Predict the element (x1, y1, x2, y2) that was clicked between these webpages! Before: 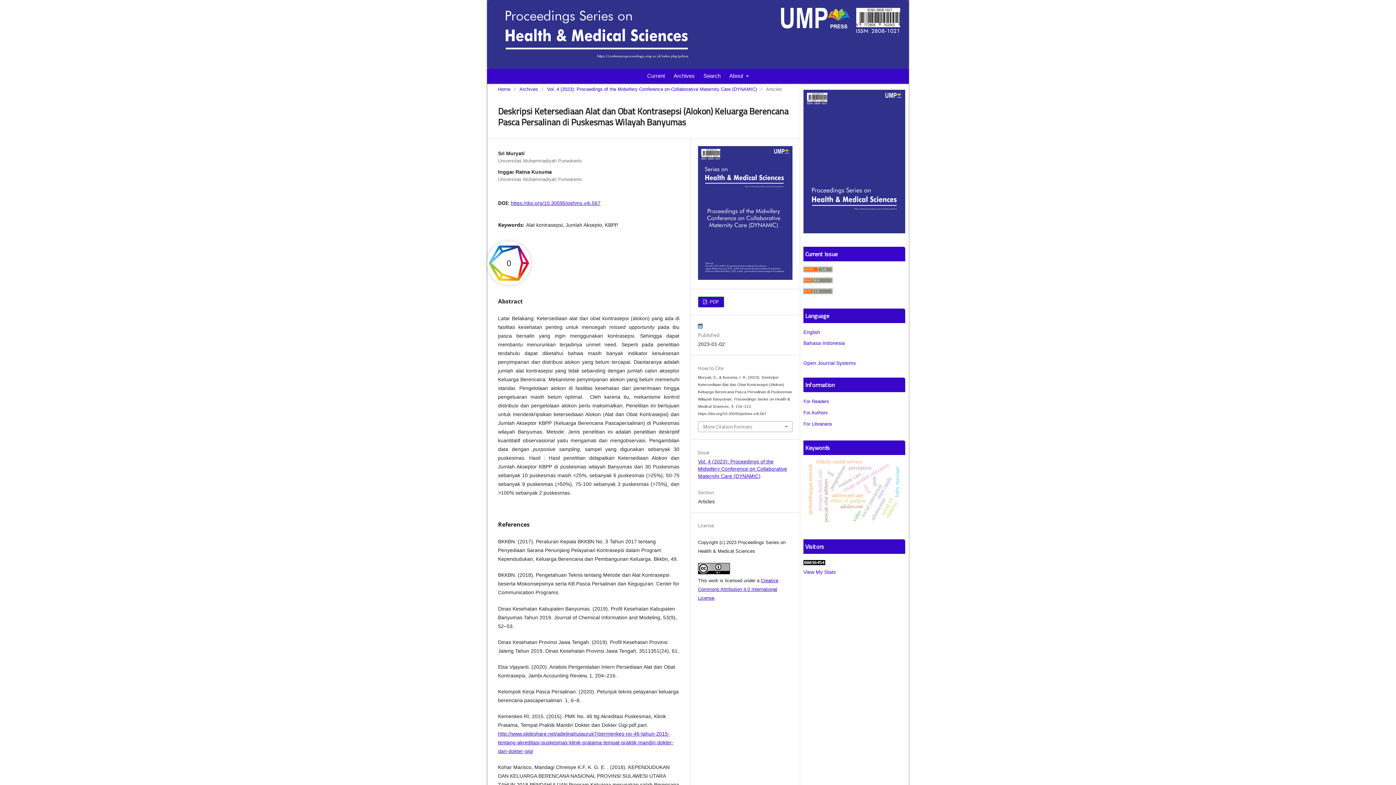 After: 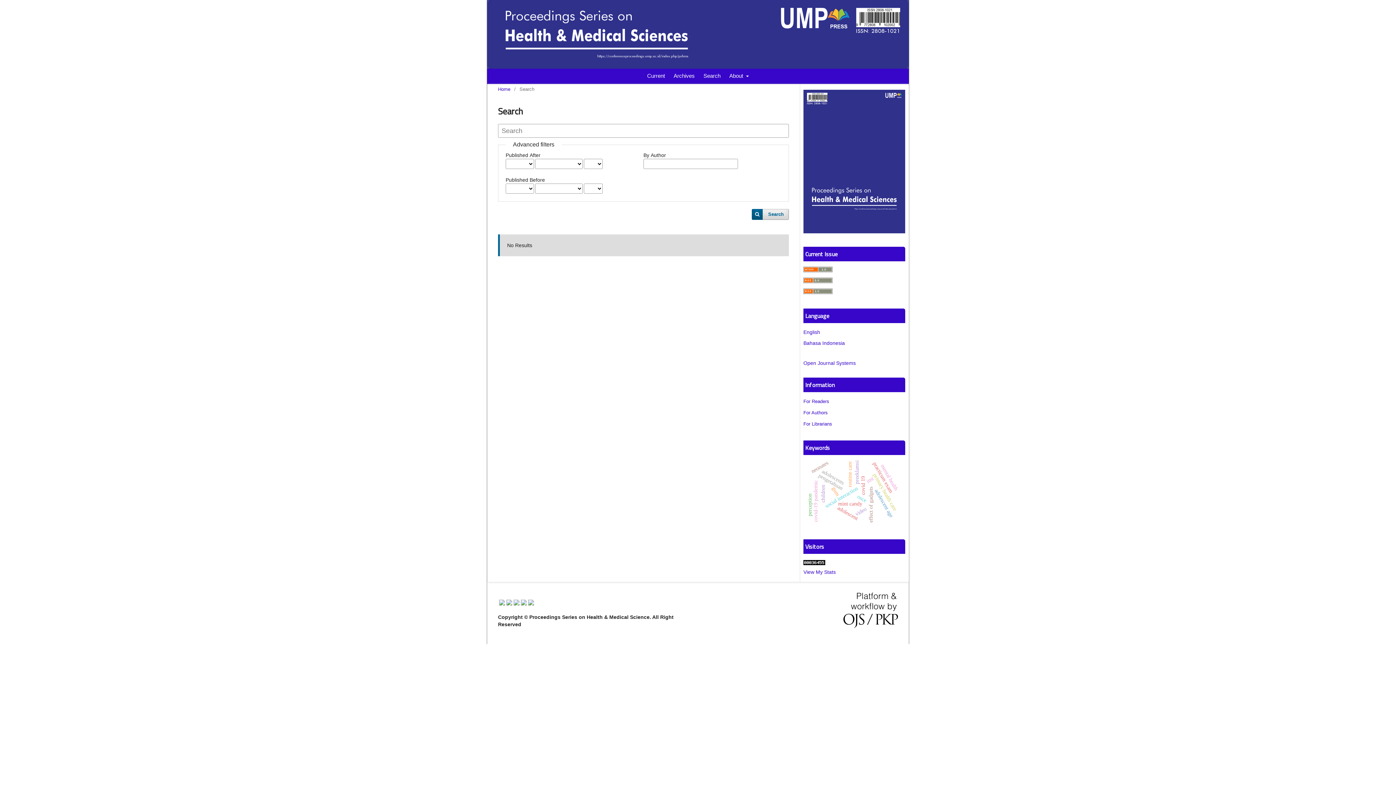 Action: bbox: (700, 68, 724, 83) label: Search